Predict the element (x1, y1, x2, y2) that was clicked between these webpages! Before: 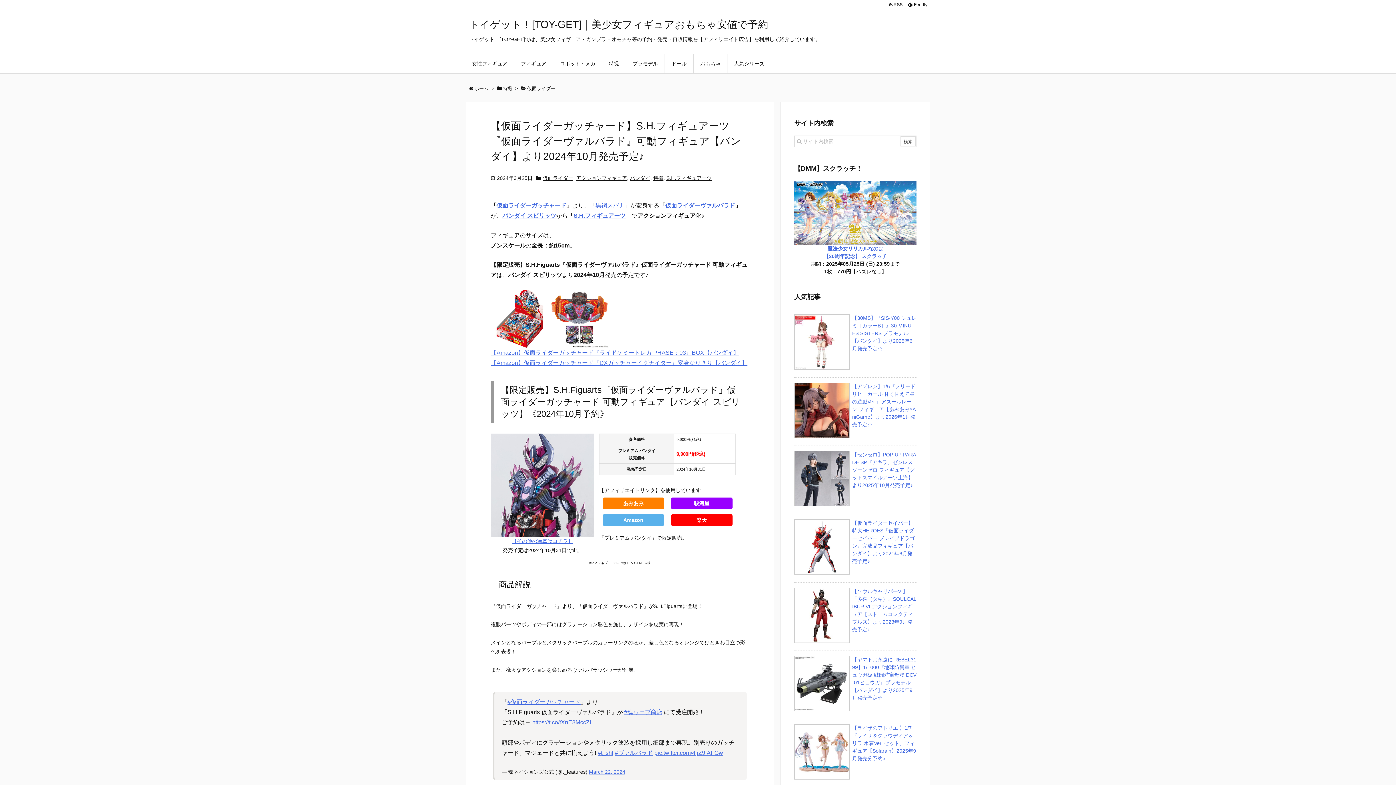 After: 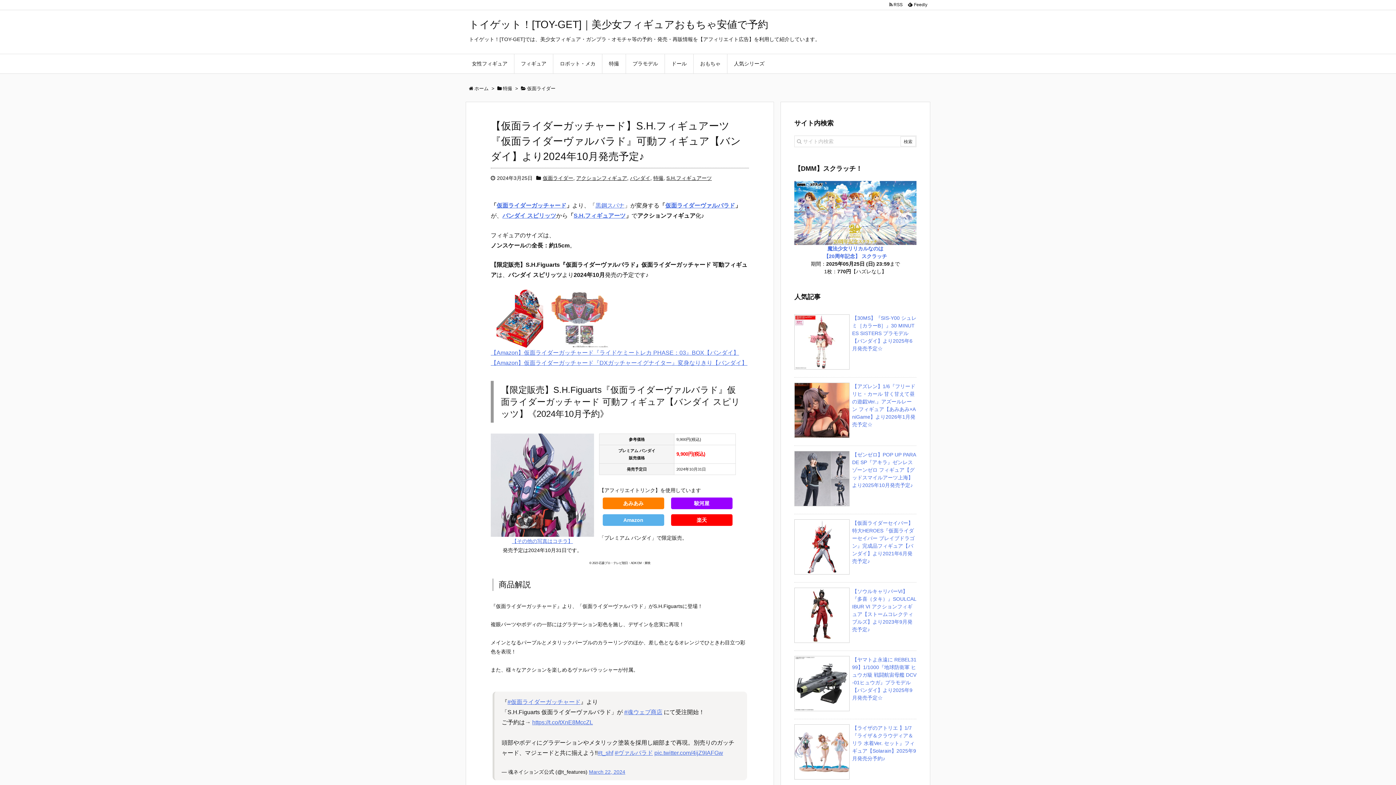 Action: bbox: (550, 315, 608, 321)